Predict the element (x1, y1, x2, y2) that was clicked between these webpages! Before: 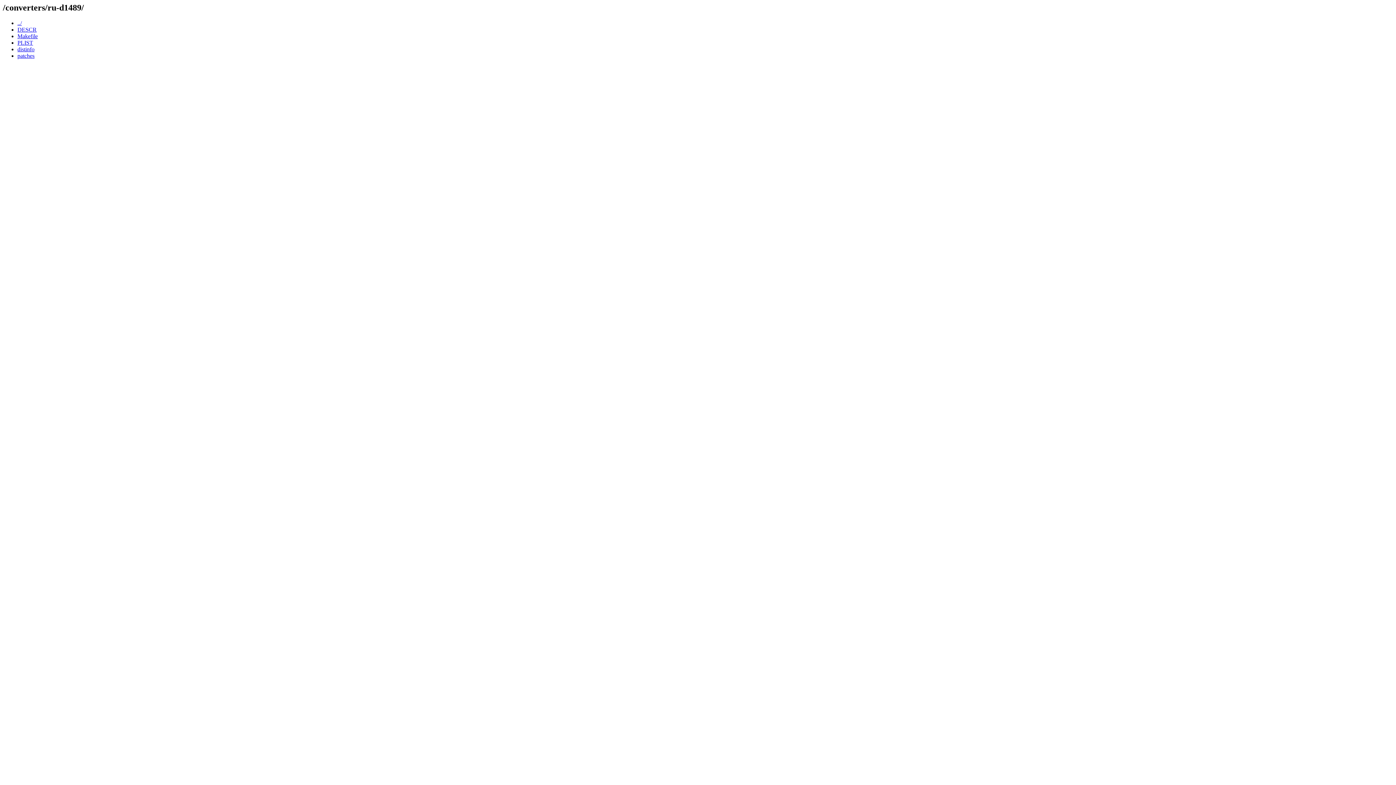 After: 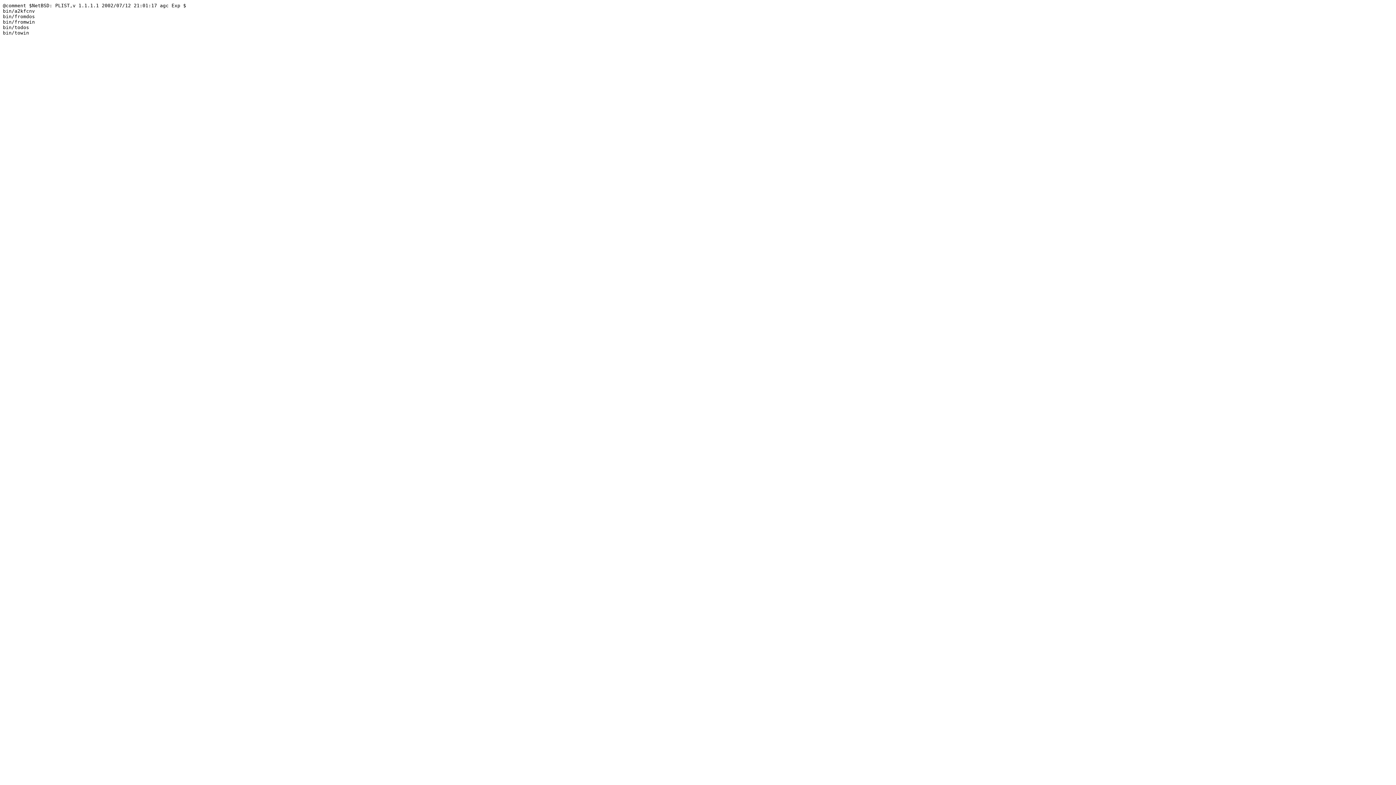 Action: bbox: (17, 39, 33, 45) label: PLIST